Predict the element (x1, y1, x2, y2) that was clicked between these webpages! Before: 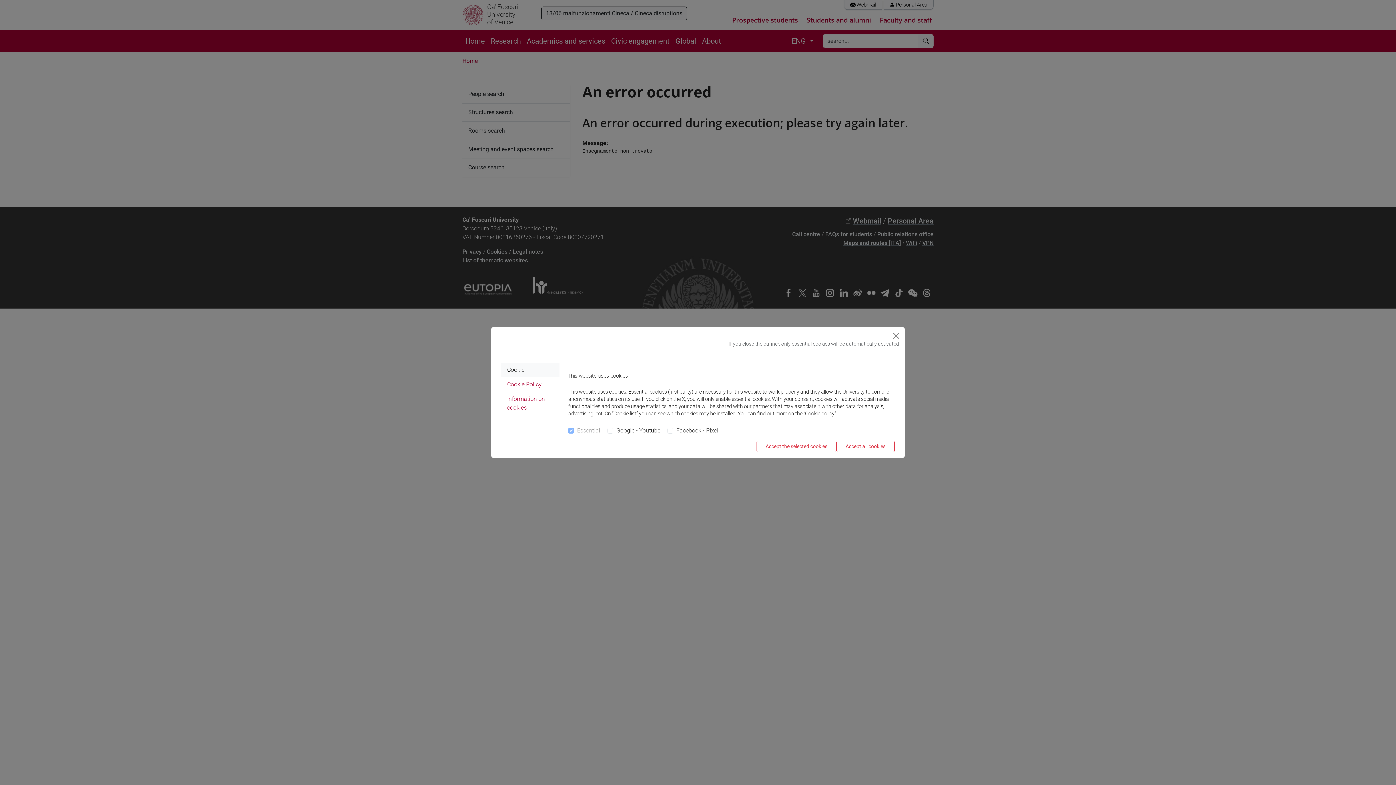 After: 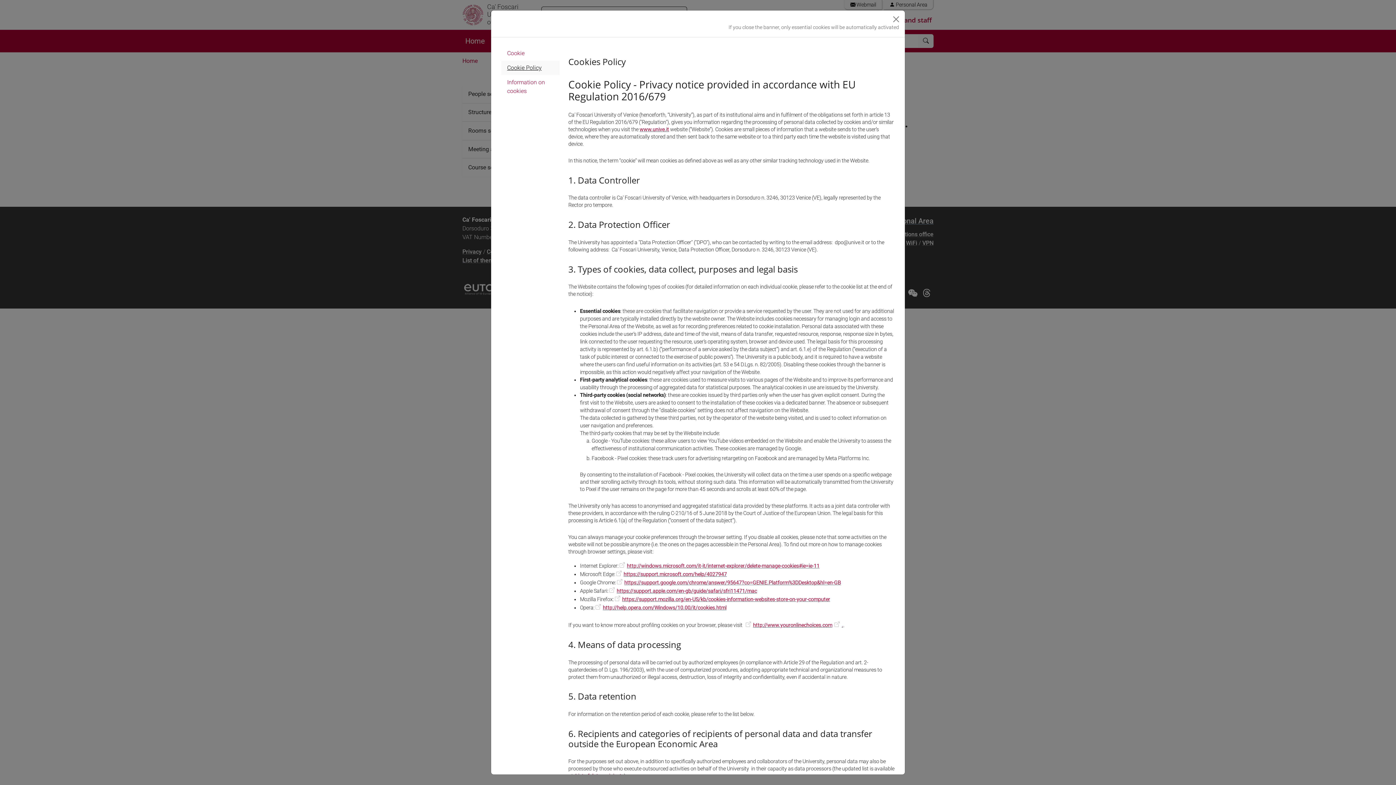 Action: label: Cookie Policy bbox: (501, 377, 559, 391)